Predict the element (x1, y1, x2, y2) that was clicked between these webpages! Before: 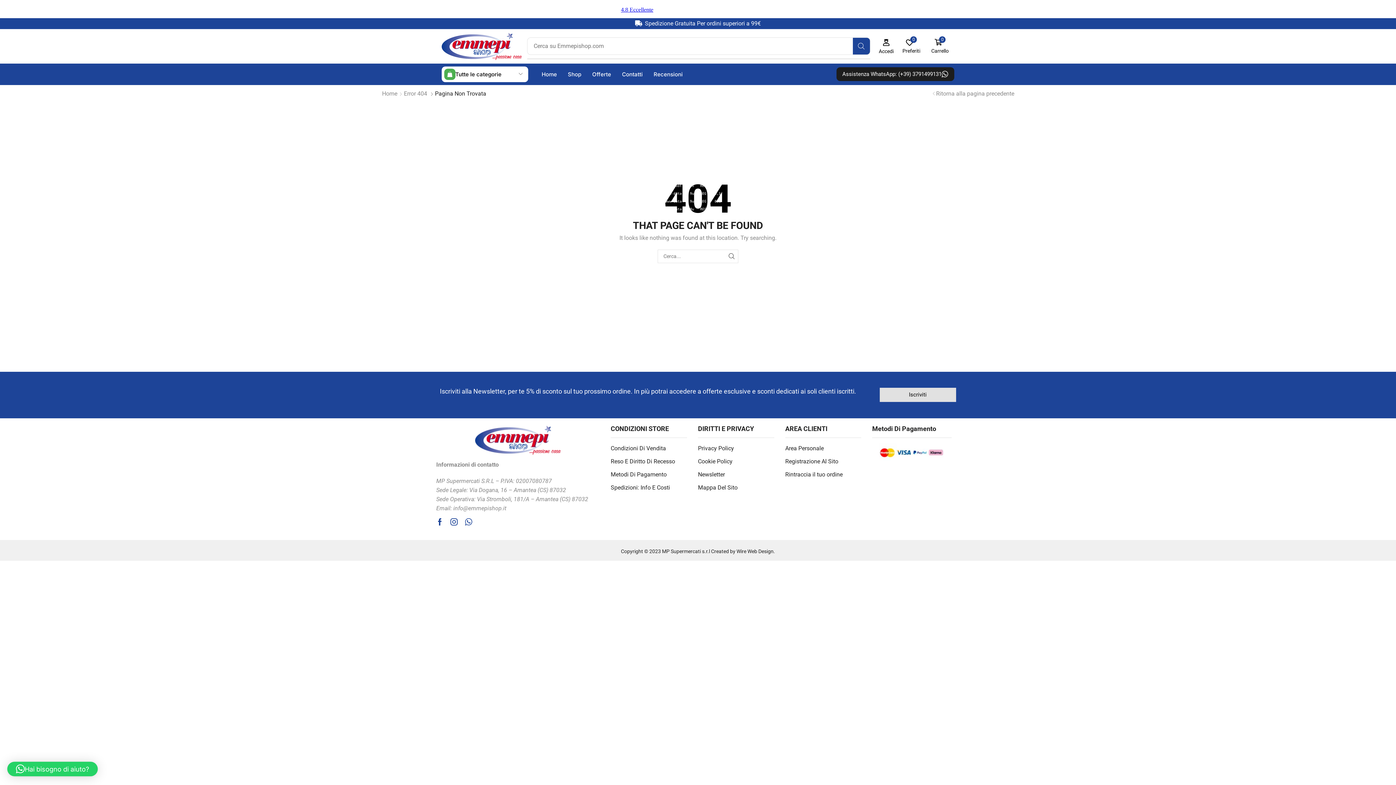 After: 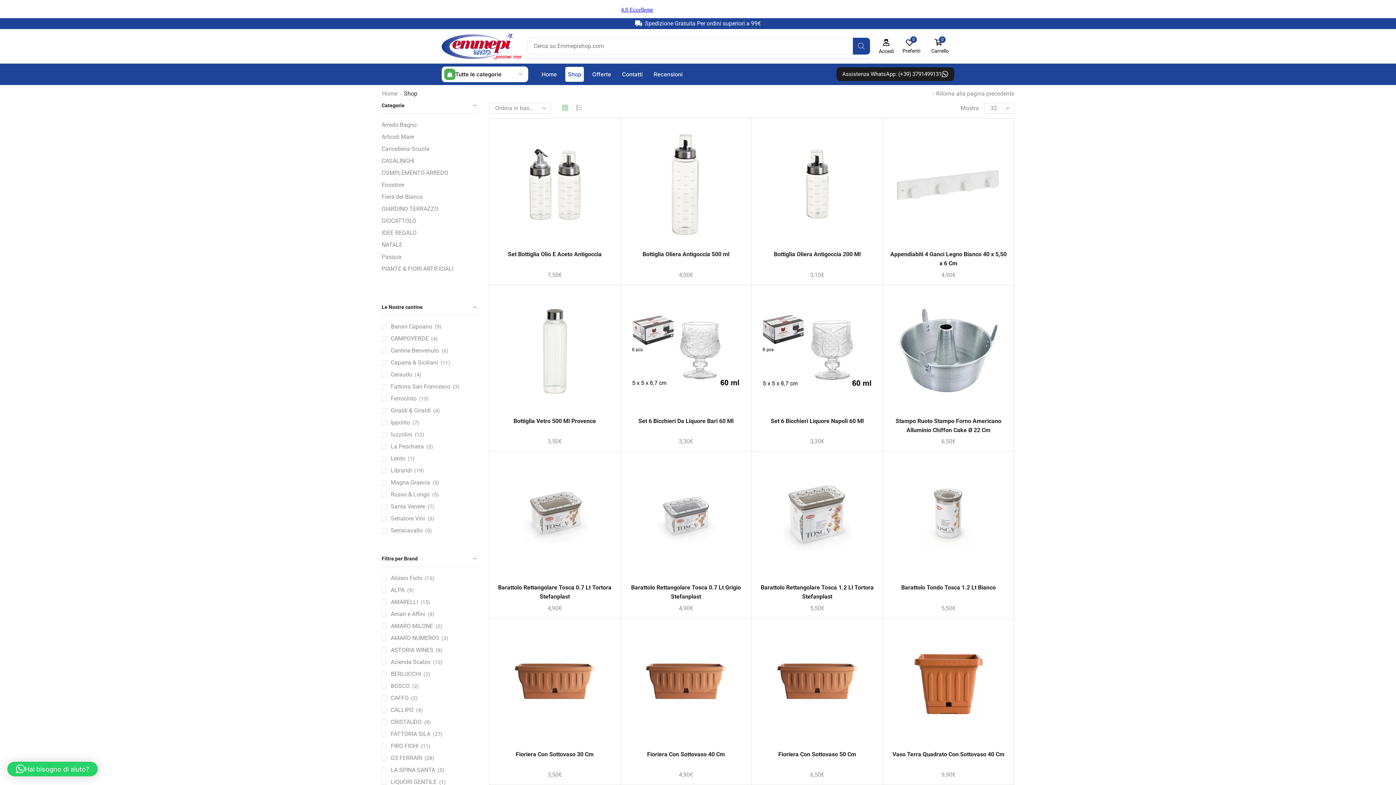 Action: label: Shop bbox: (565, 66, 584, 81)